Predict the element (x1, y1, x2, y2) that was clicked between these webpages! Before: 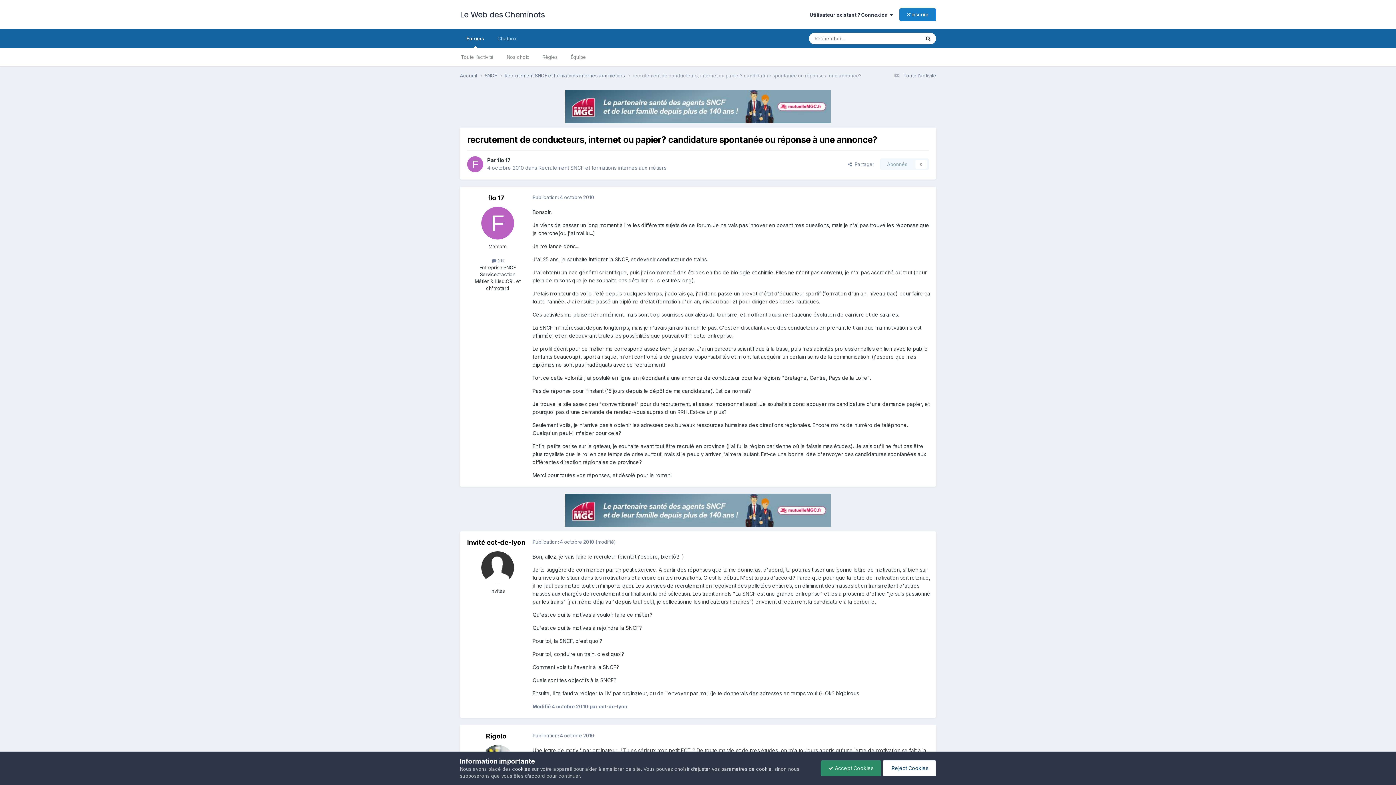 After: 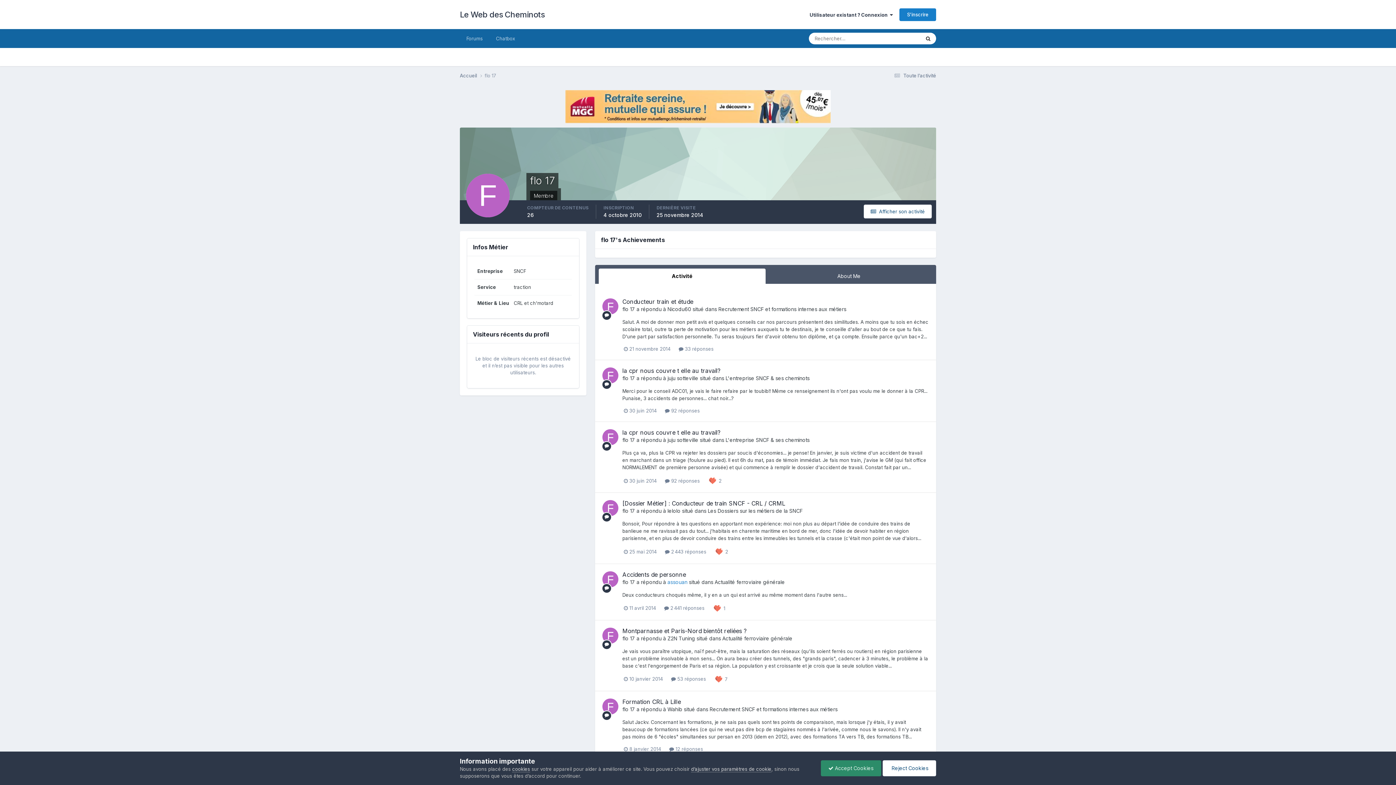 Action: bbox: (481, 206, 514, 239)